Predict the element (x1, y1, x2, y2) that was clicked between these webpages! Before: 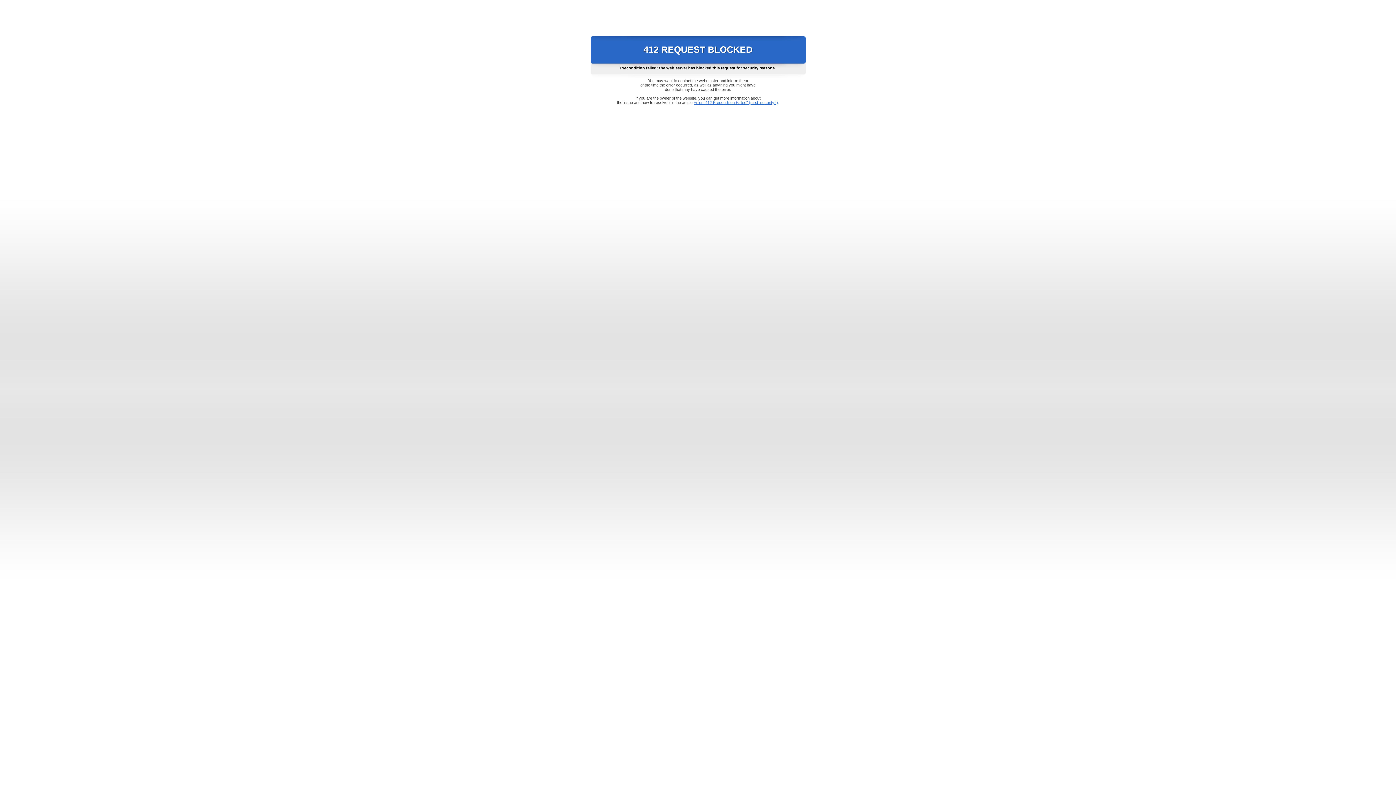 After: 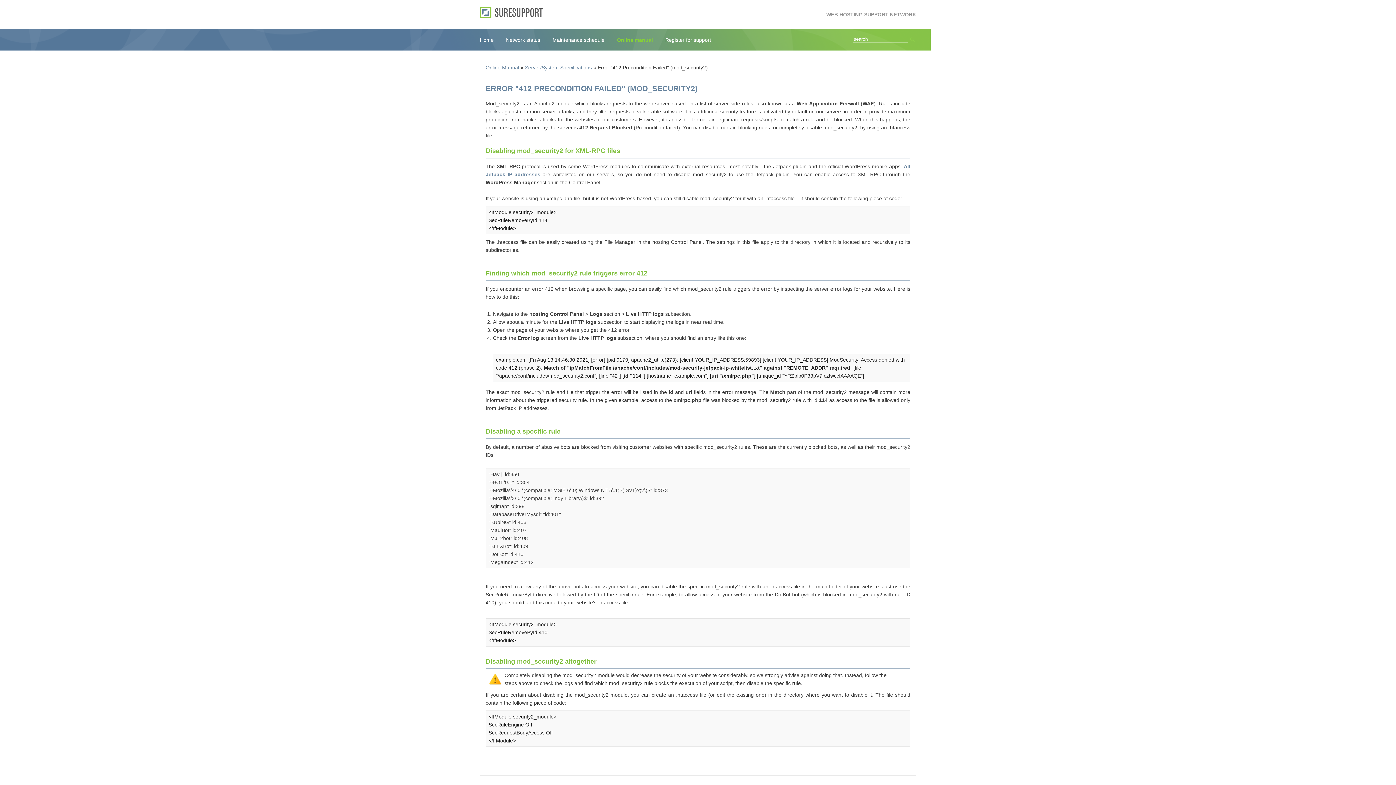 Action: label: Error "412 Precondition Failed" (mod_security2) bbox: (693, 100, 778, 104)